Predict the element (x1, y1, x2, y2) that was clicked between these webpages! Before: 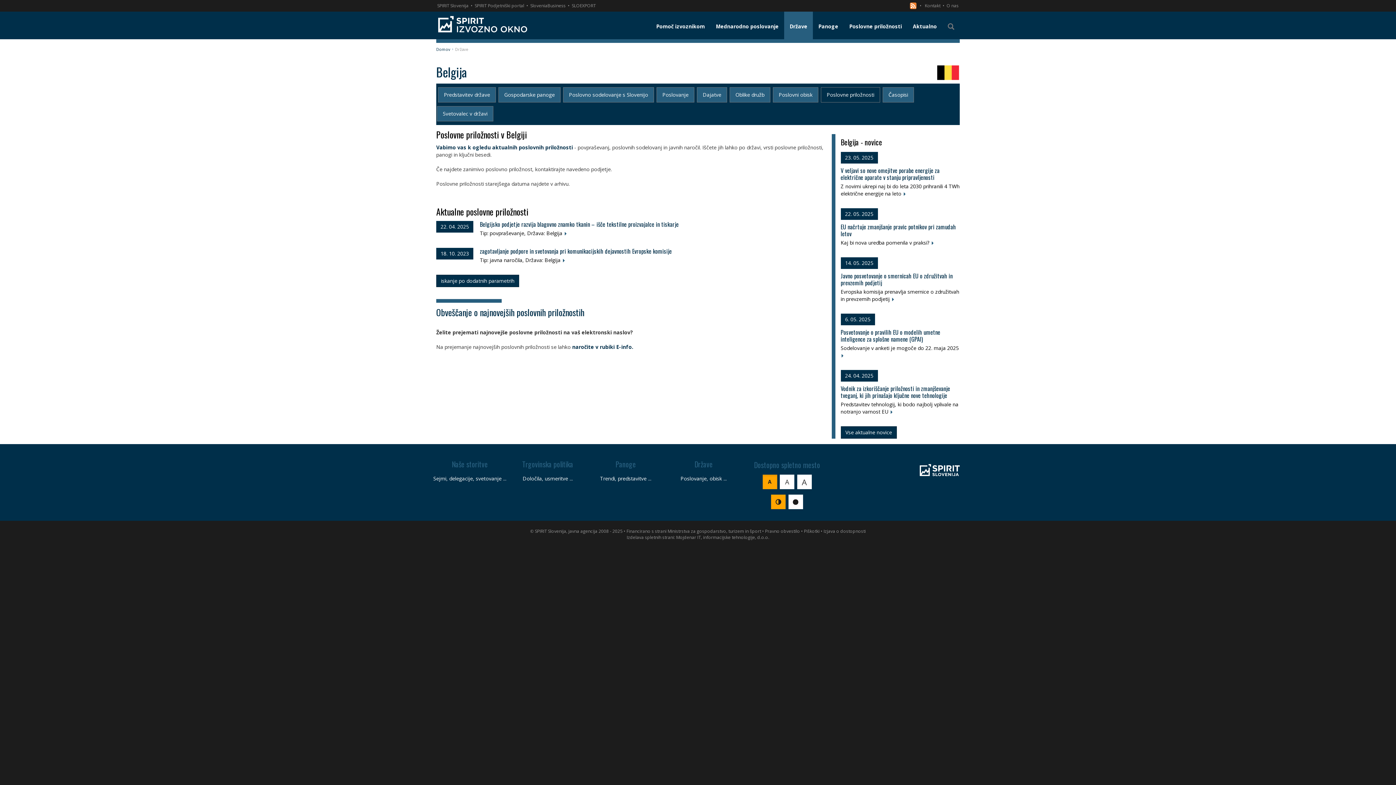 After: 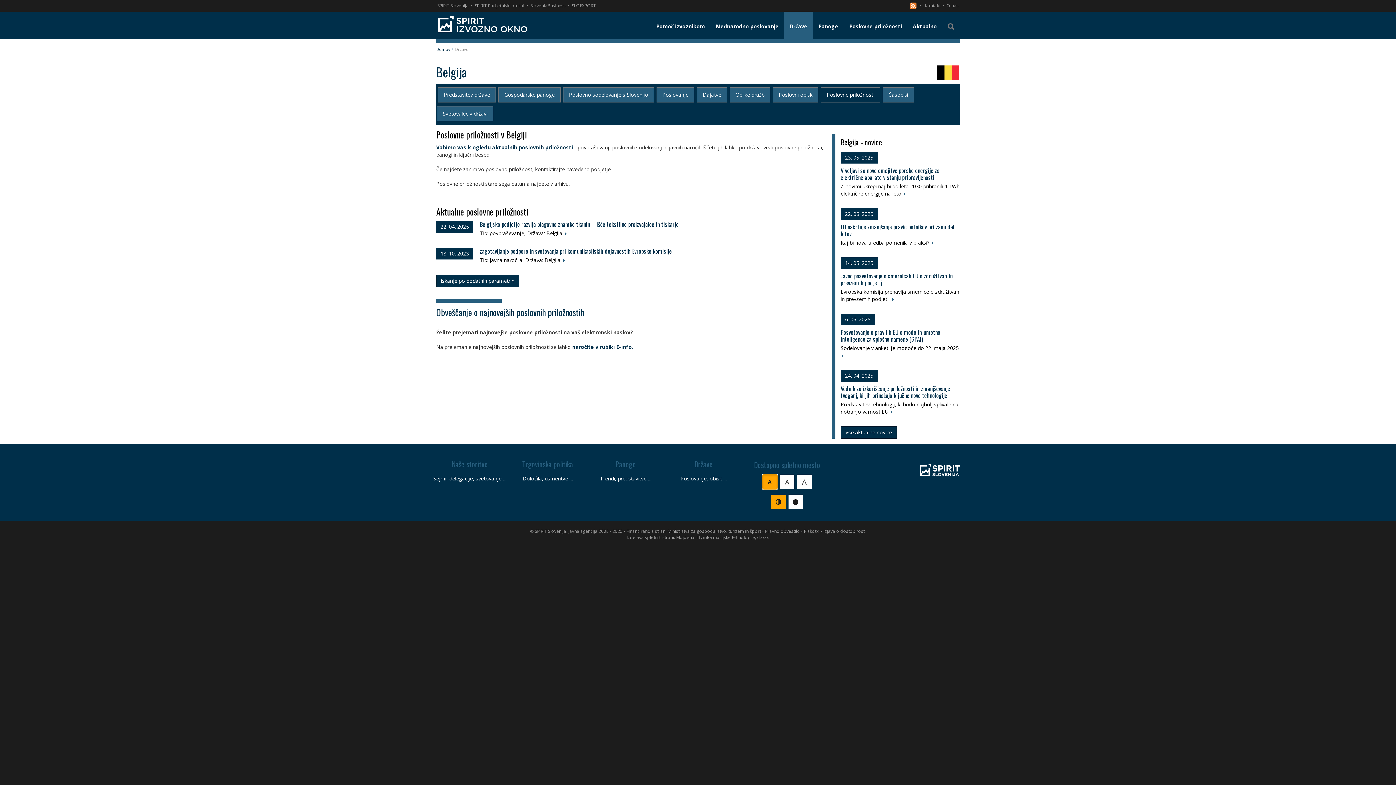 Action: bbox: (762, 474, 777, 489) label: A